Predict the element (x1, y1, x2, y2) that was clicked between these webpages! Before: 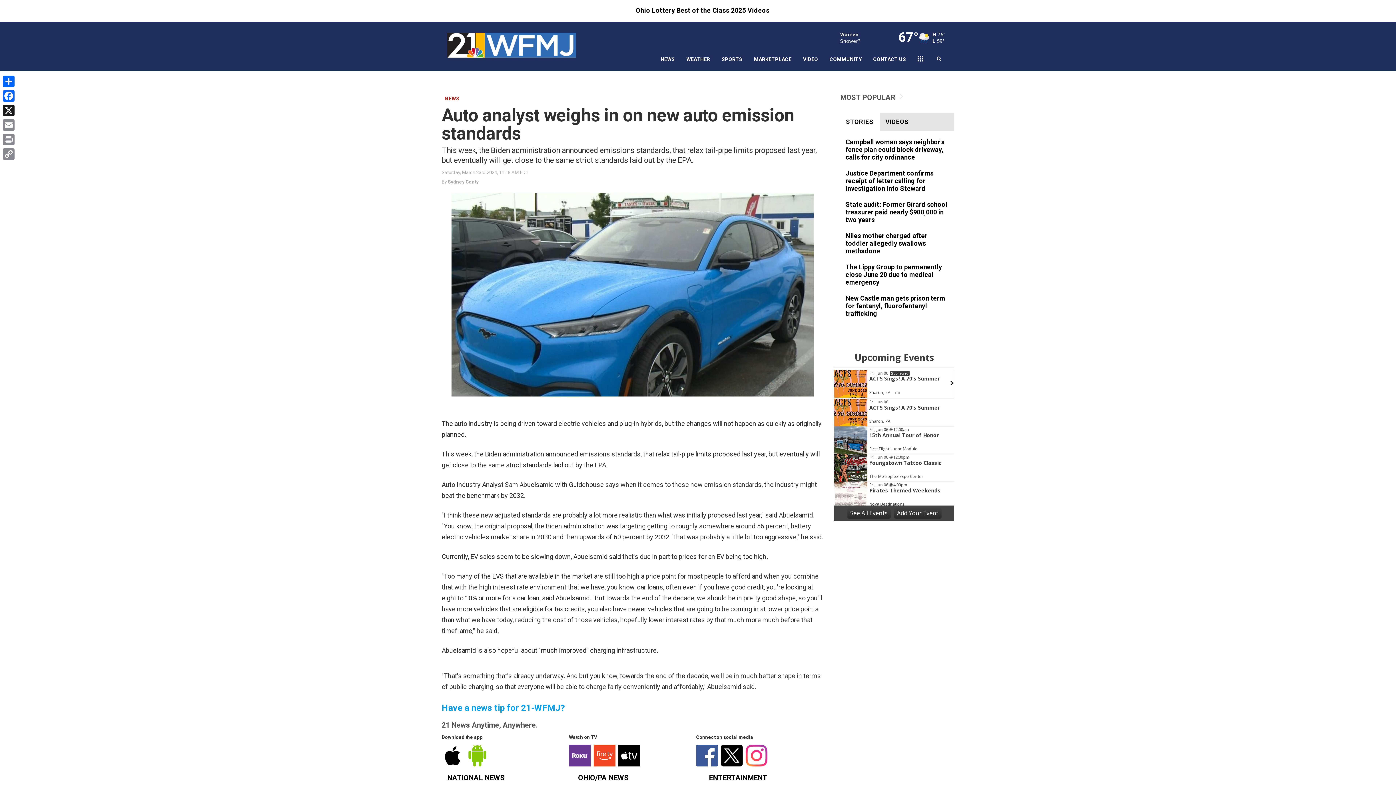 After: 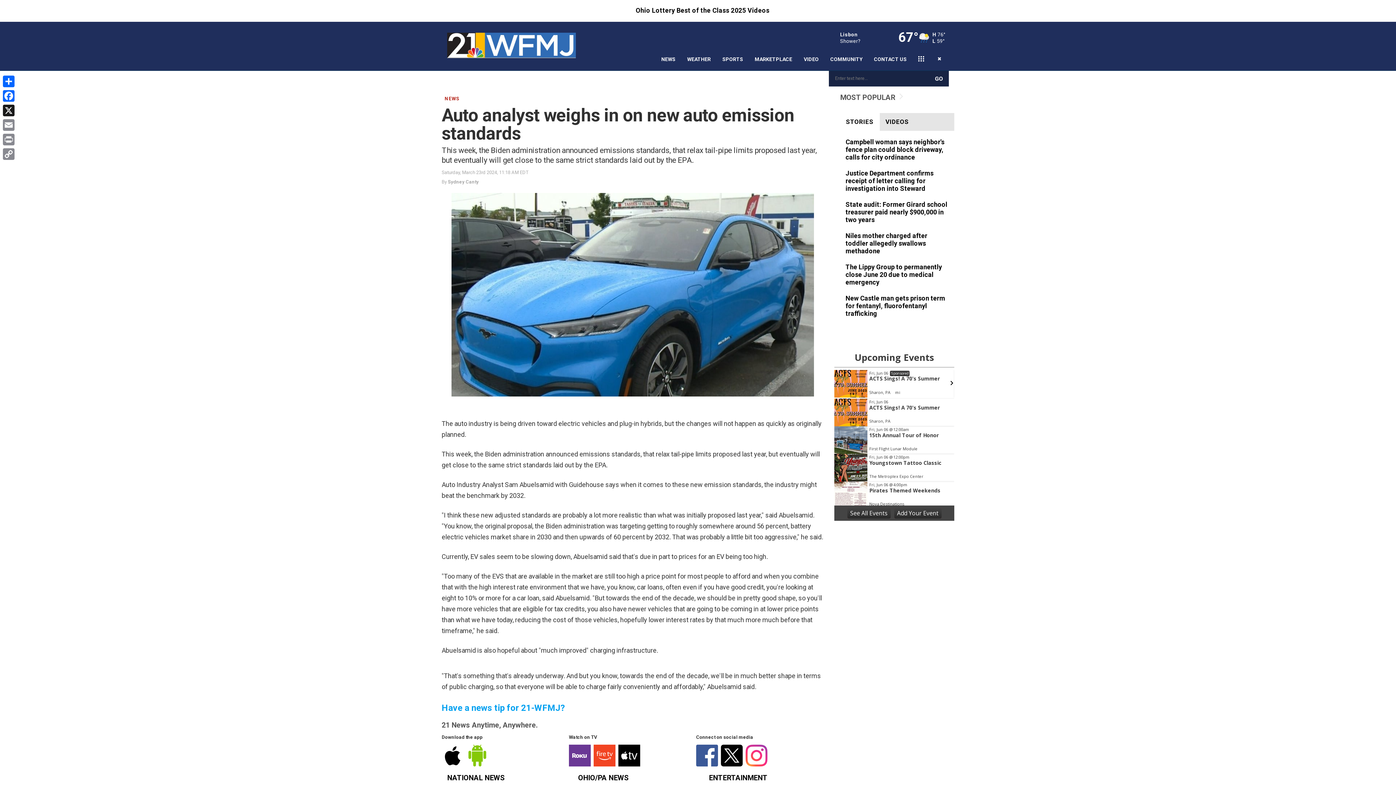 Action: bbox: (934, 54, 943, 62)